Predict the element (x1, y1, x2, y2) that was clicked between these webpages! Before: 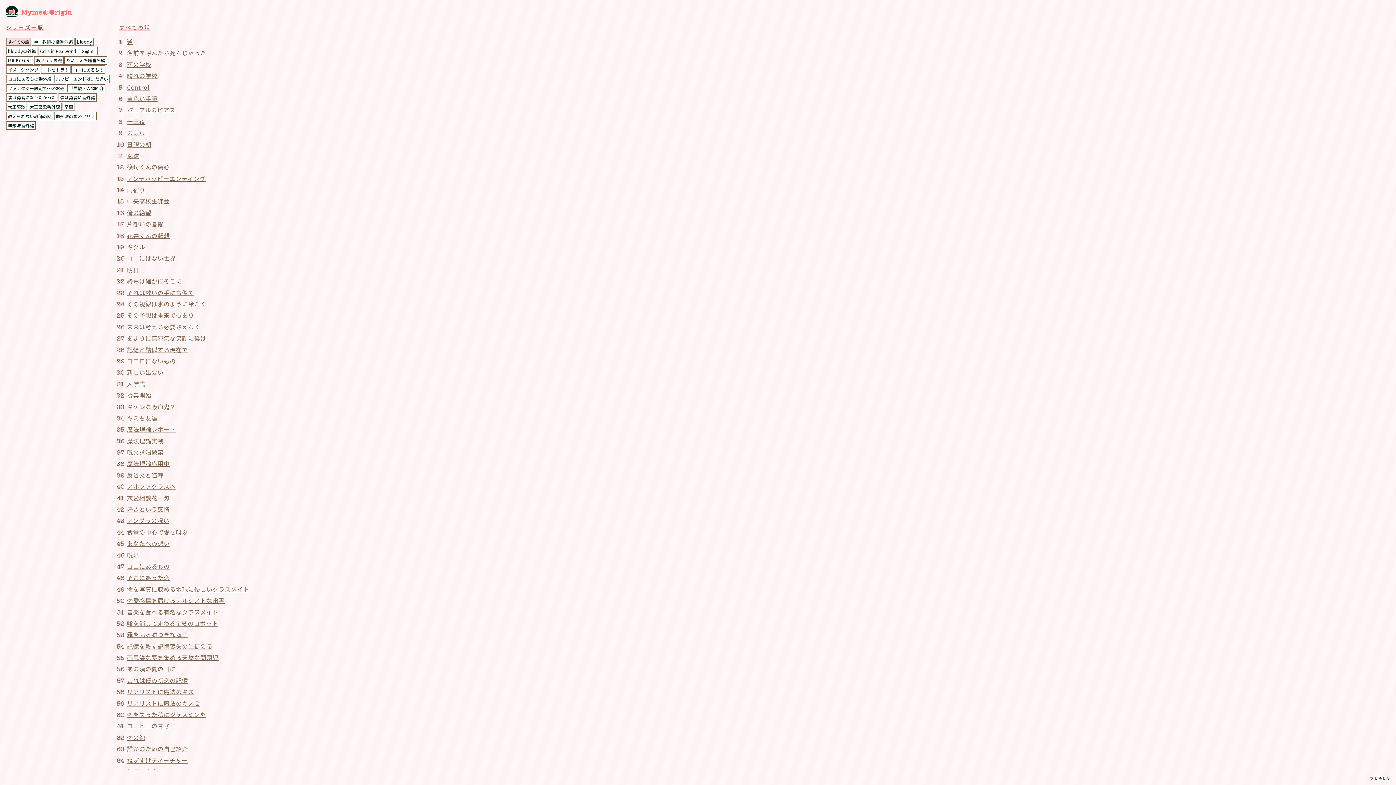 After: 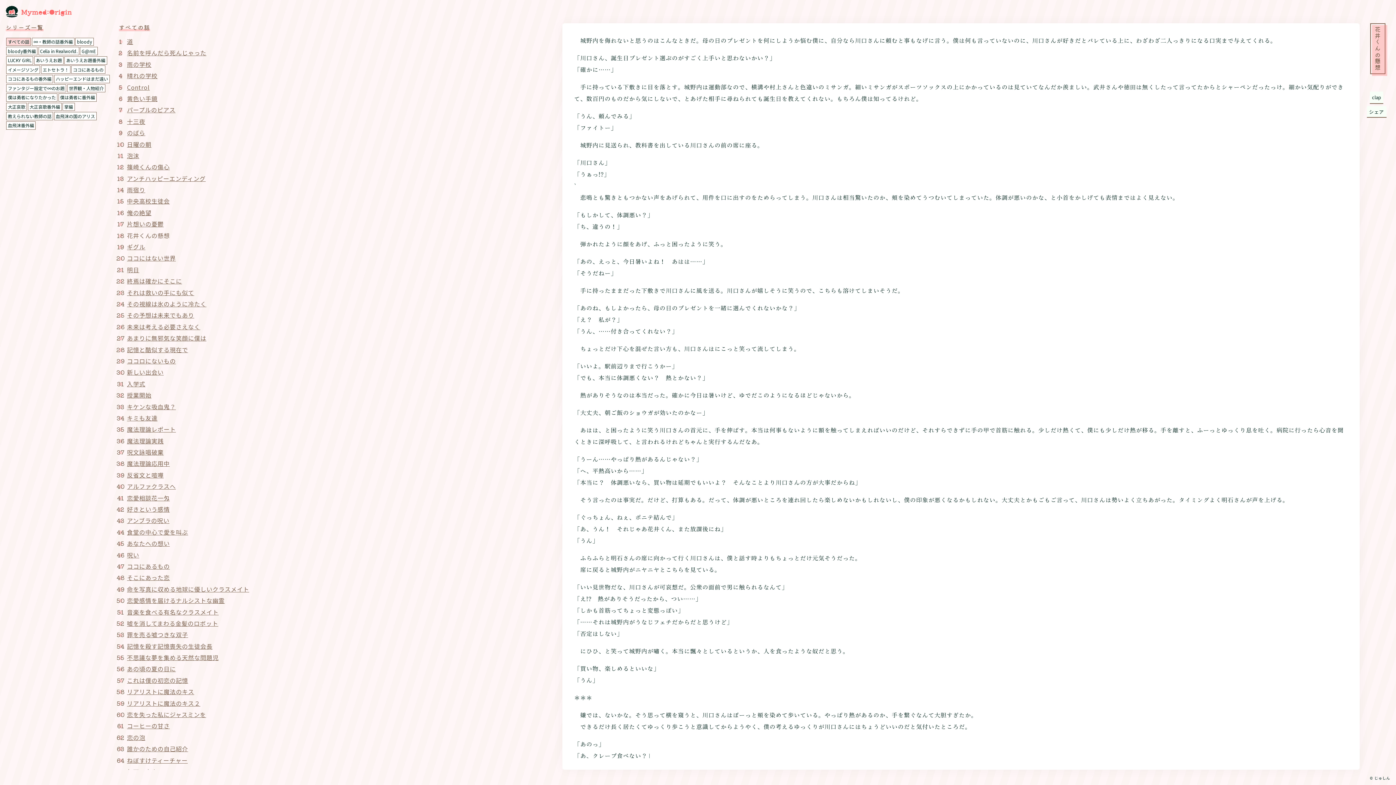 Action: label: 花井くんの懸想 bbox: (127, 231, 169, 240)